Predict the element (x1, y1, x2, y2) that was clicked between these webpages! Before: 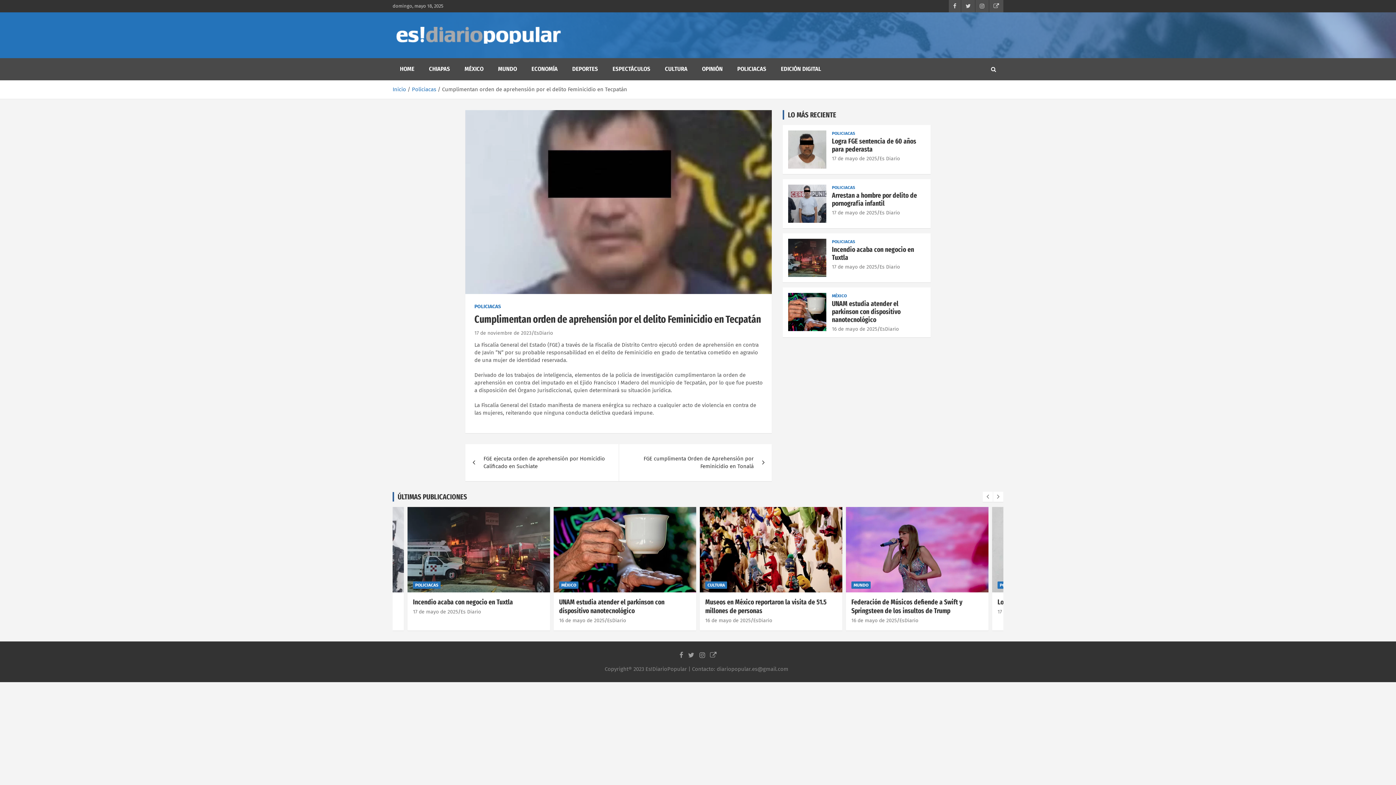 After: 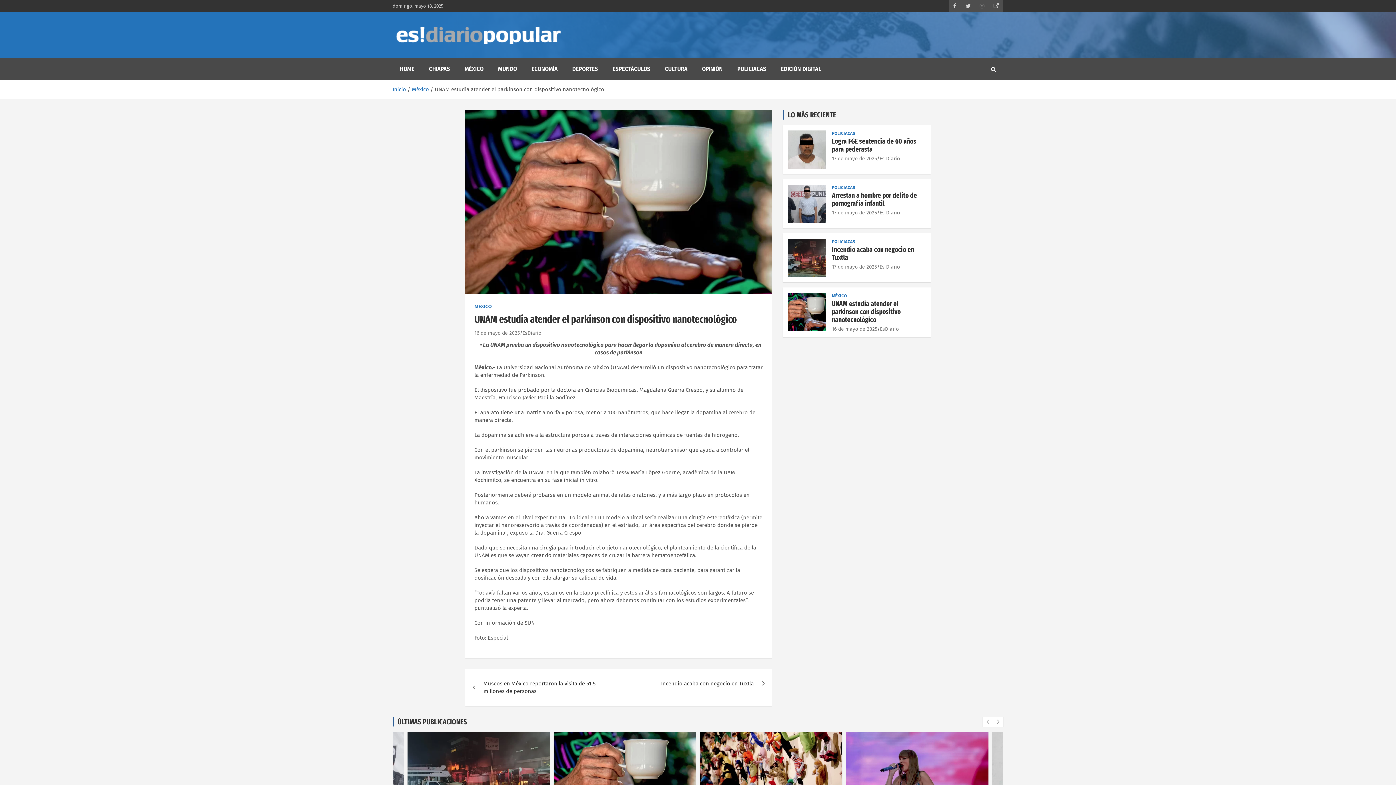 Action: bbox: (845, 507, 989, 593)